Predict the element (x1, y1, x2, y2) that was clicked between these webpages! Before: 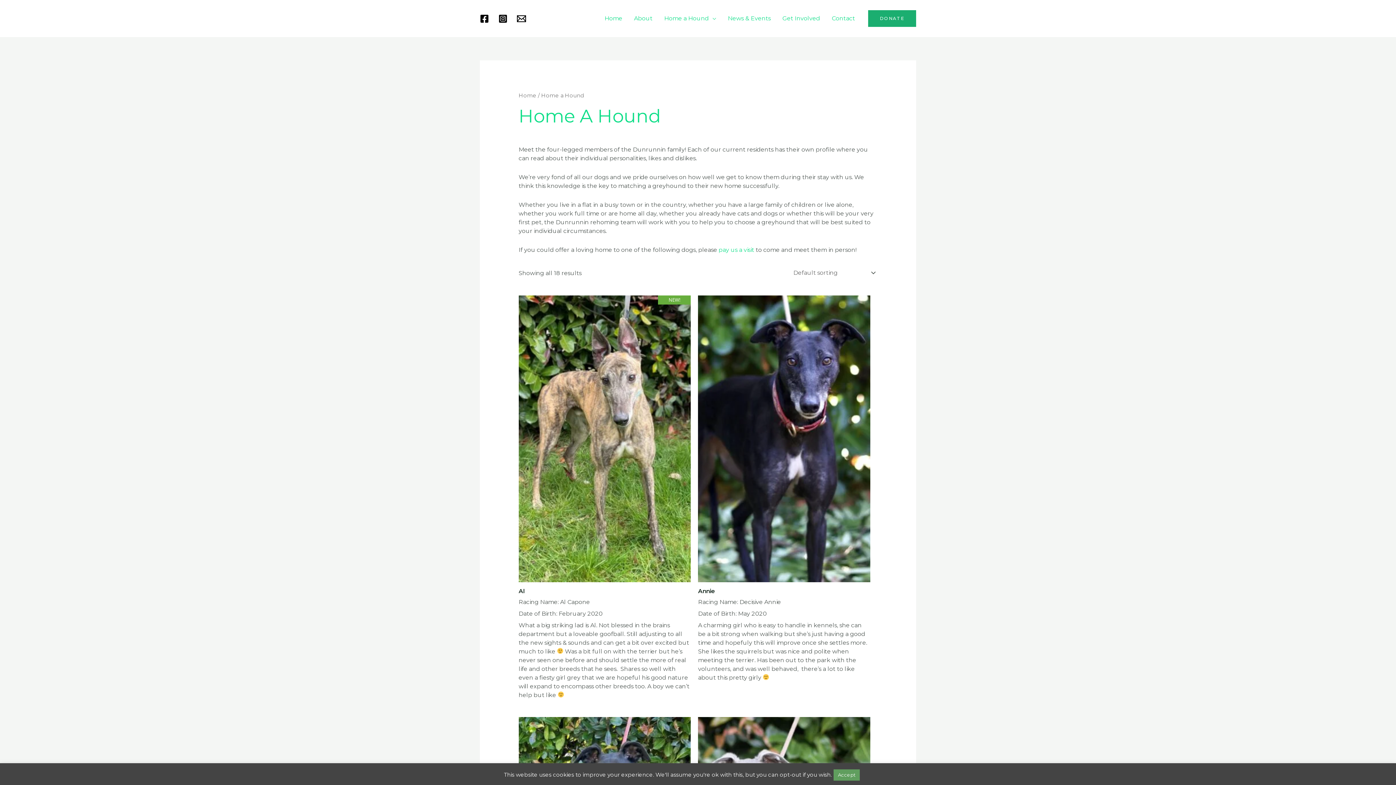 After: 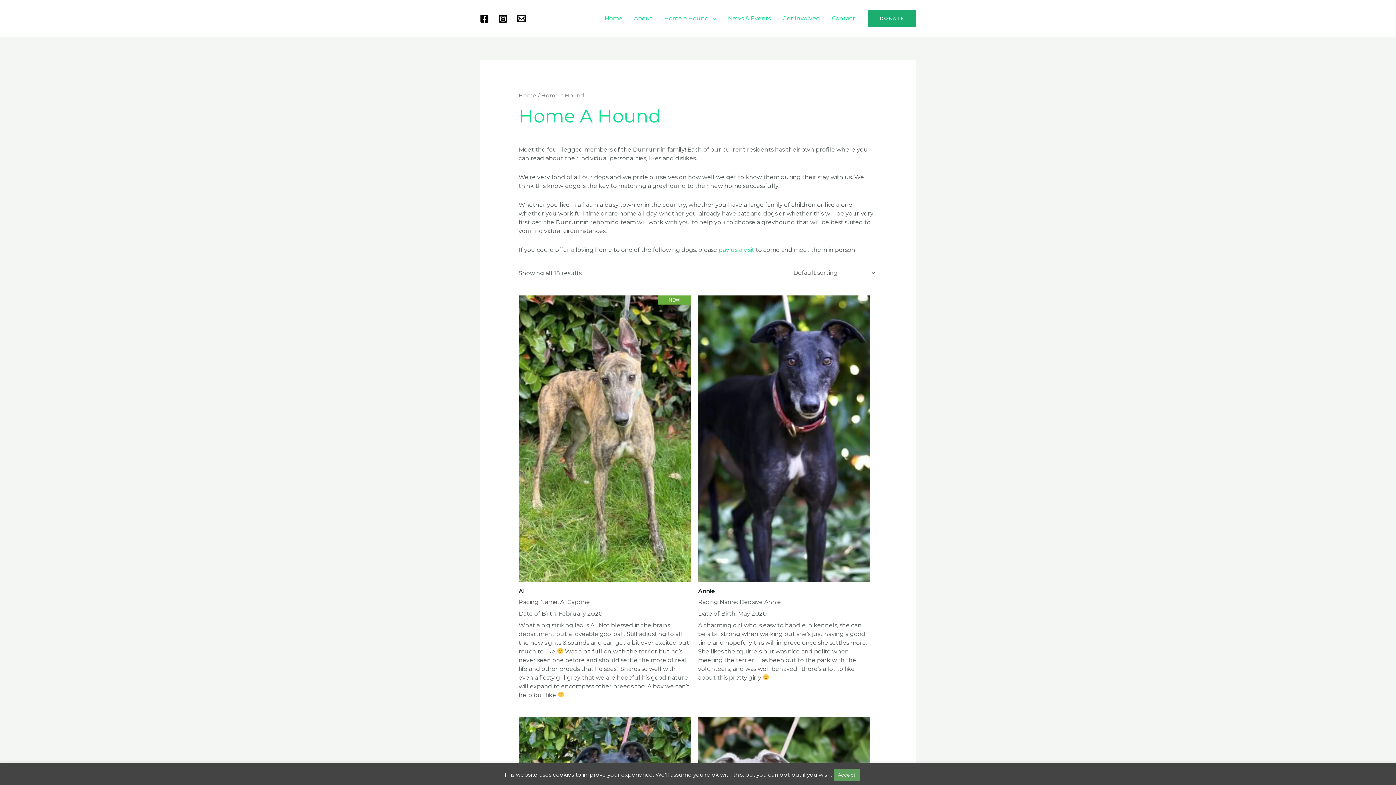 Action: bbox: (498, 14, 507, 23) label: Instagram